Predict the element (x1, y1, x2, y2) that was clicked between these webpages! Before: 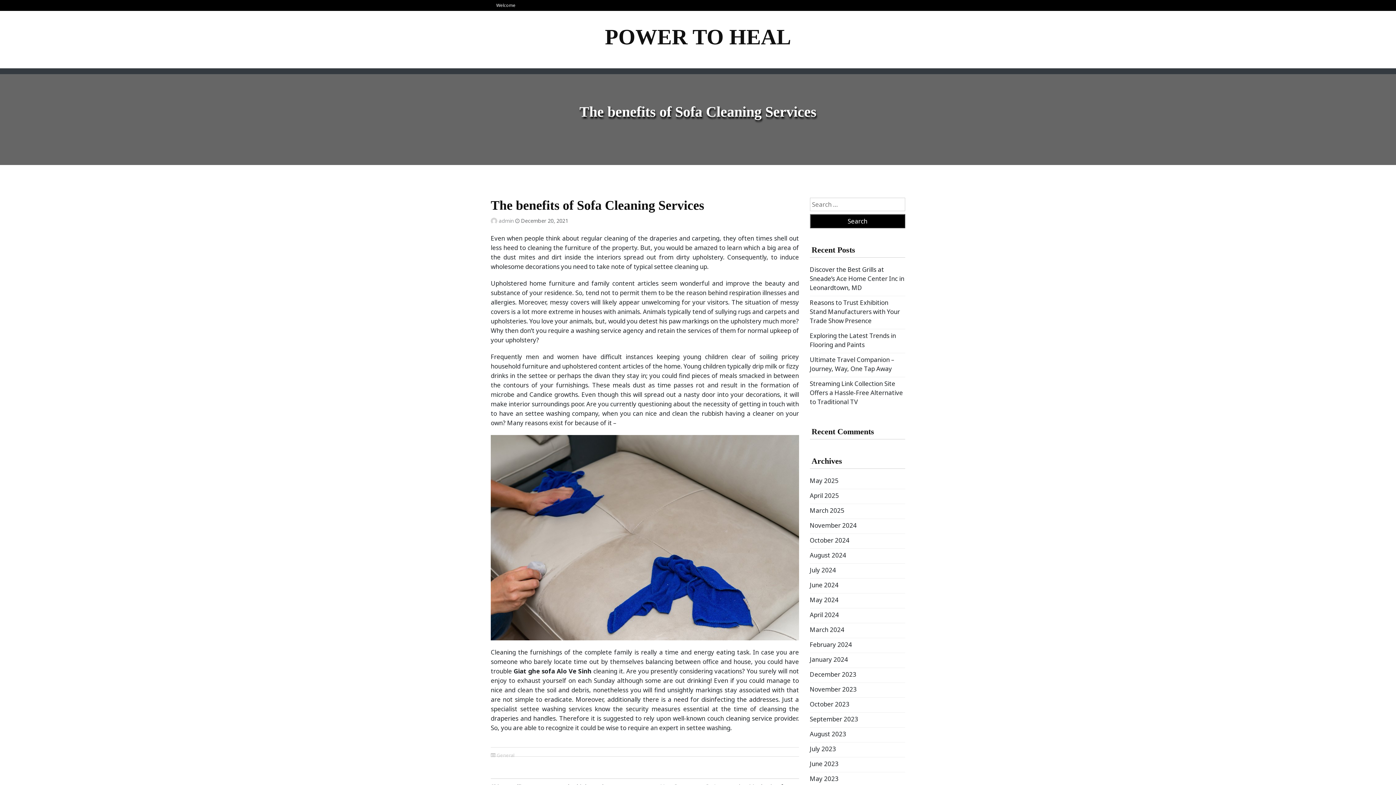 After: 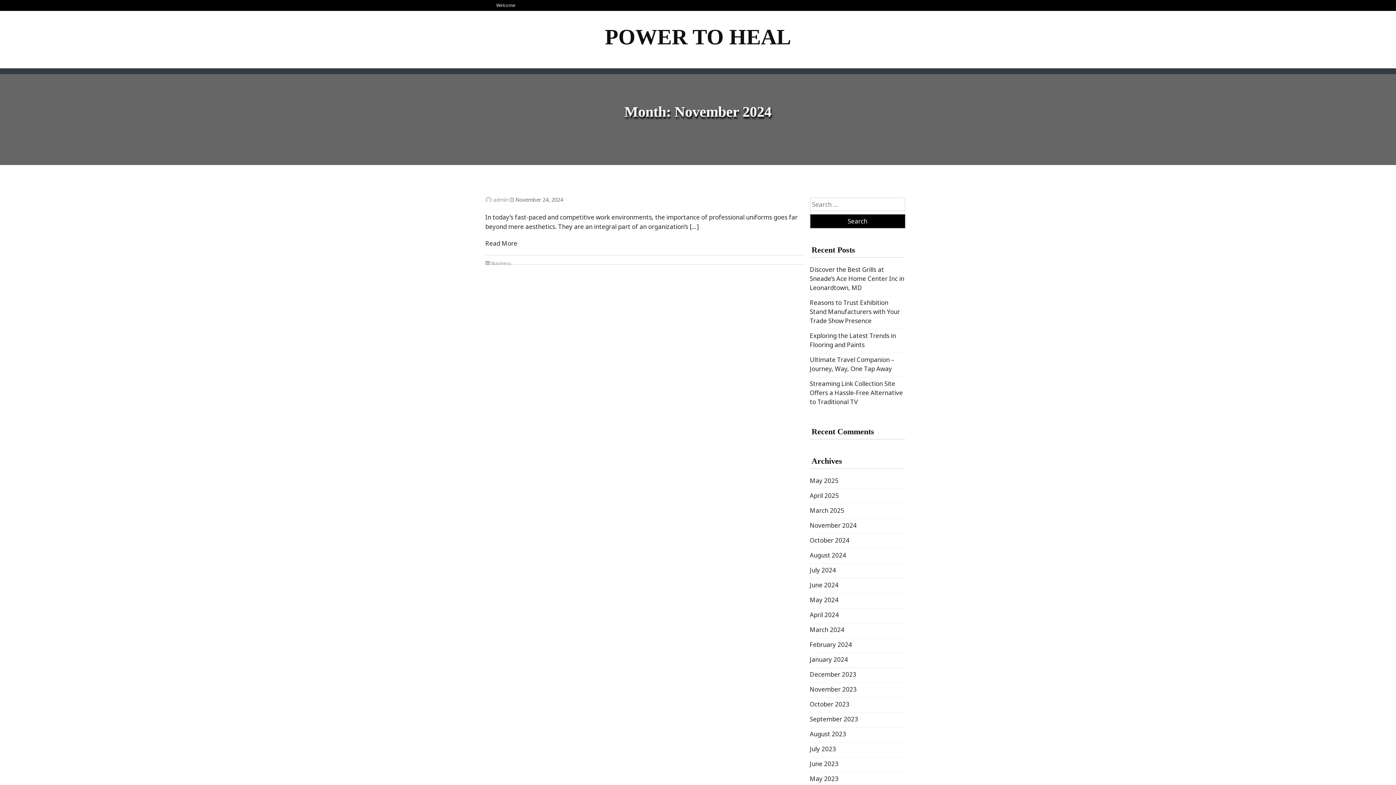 Action: bbox: (810, 521, 856, 529) label: November 2024